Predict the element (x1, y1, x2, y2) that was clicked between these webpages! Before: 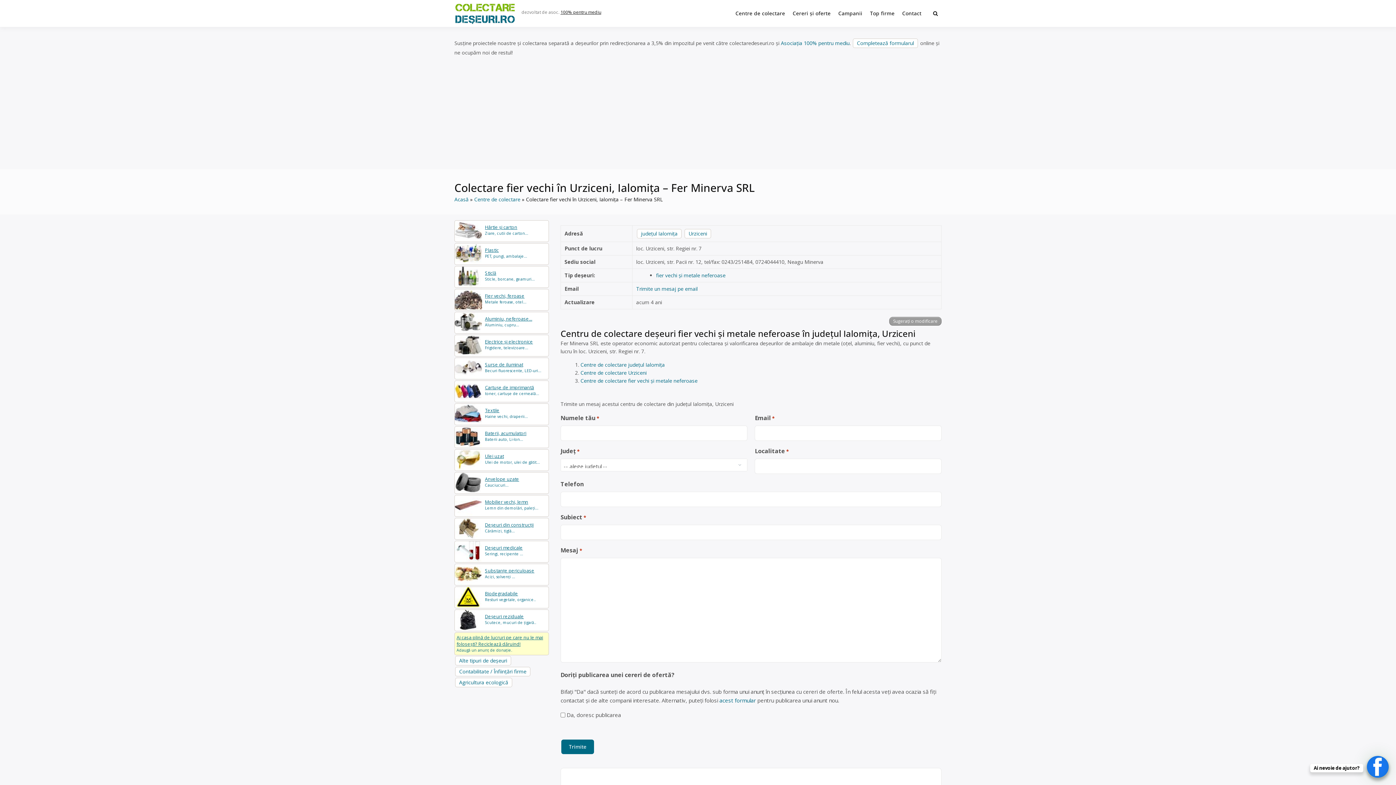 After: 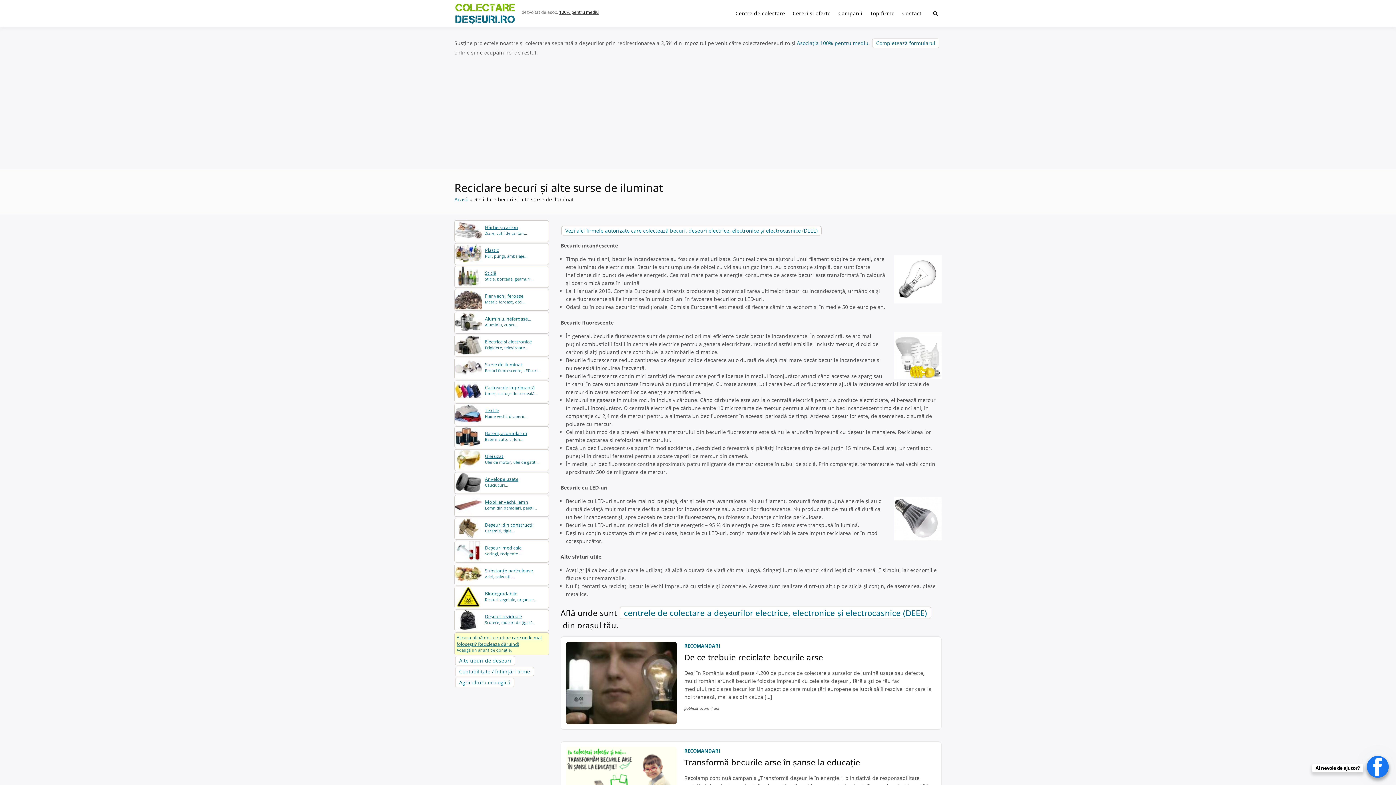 Action: bbox: (454, 357, 549, 379) label: Surse de iluminat
Becuri fluorescente, LED-uri...